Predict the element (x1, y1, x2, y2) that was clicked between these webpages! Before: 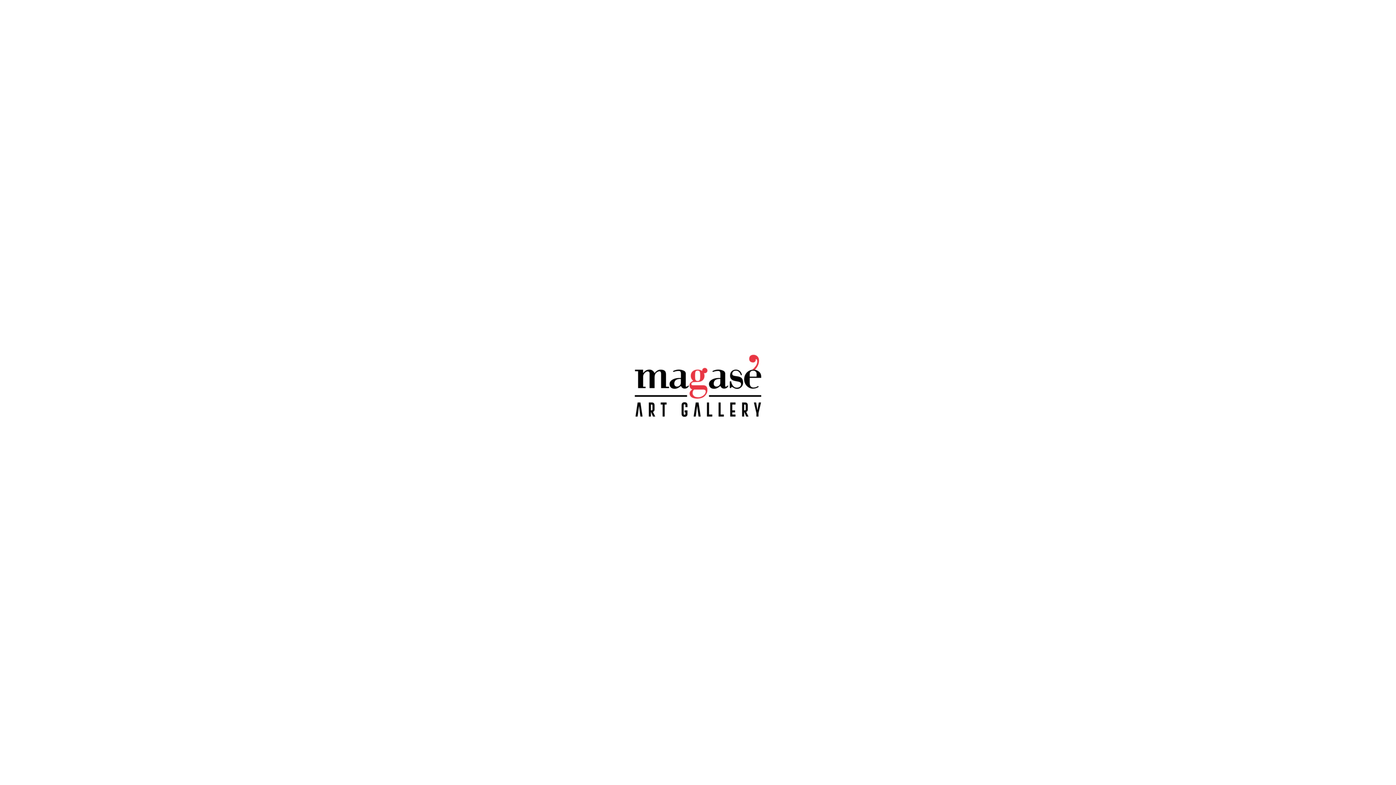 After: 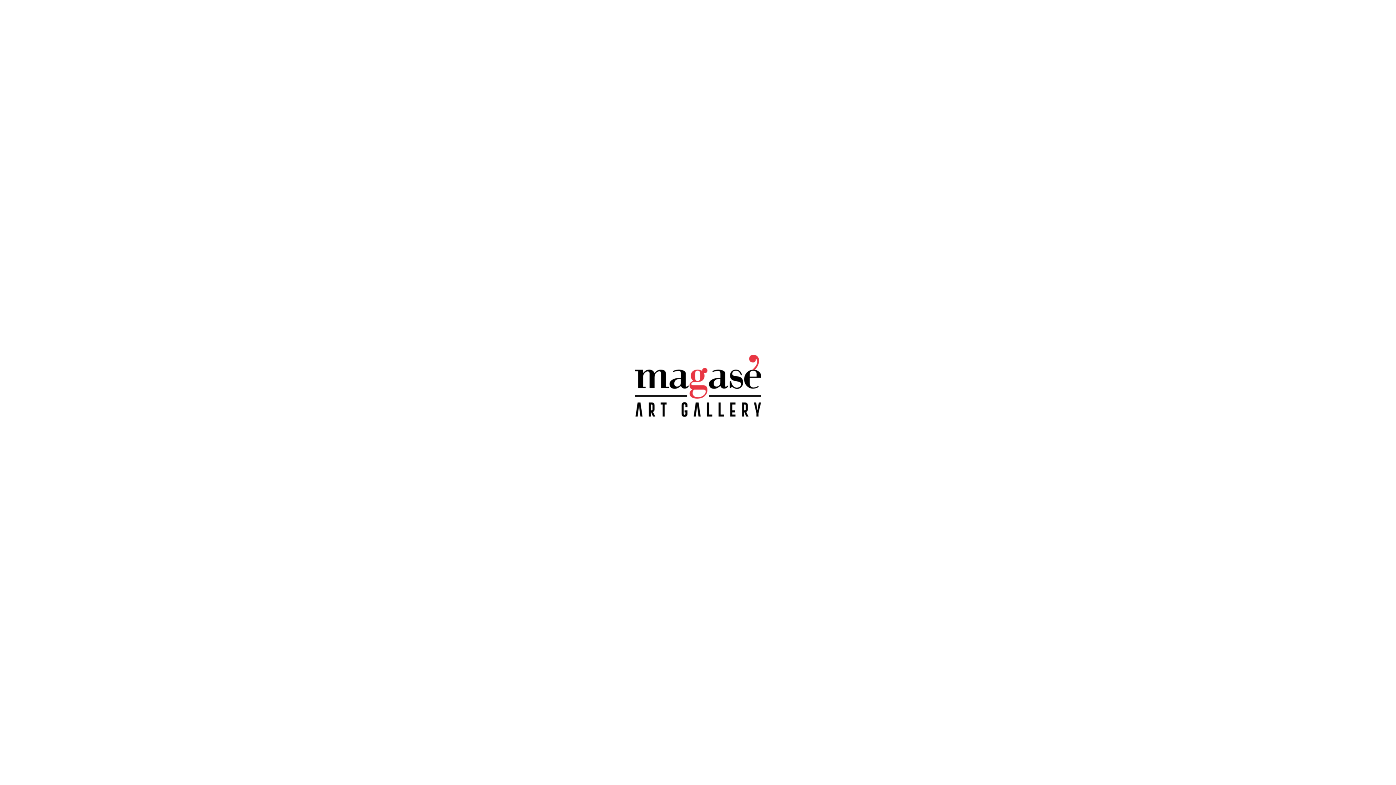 Action: bbox: (634, 411, 761, 418)